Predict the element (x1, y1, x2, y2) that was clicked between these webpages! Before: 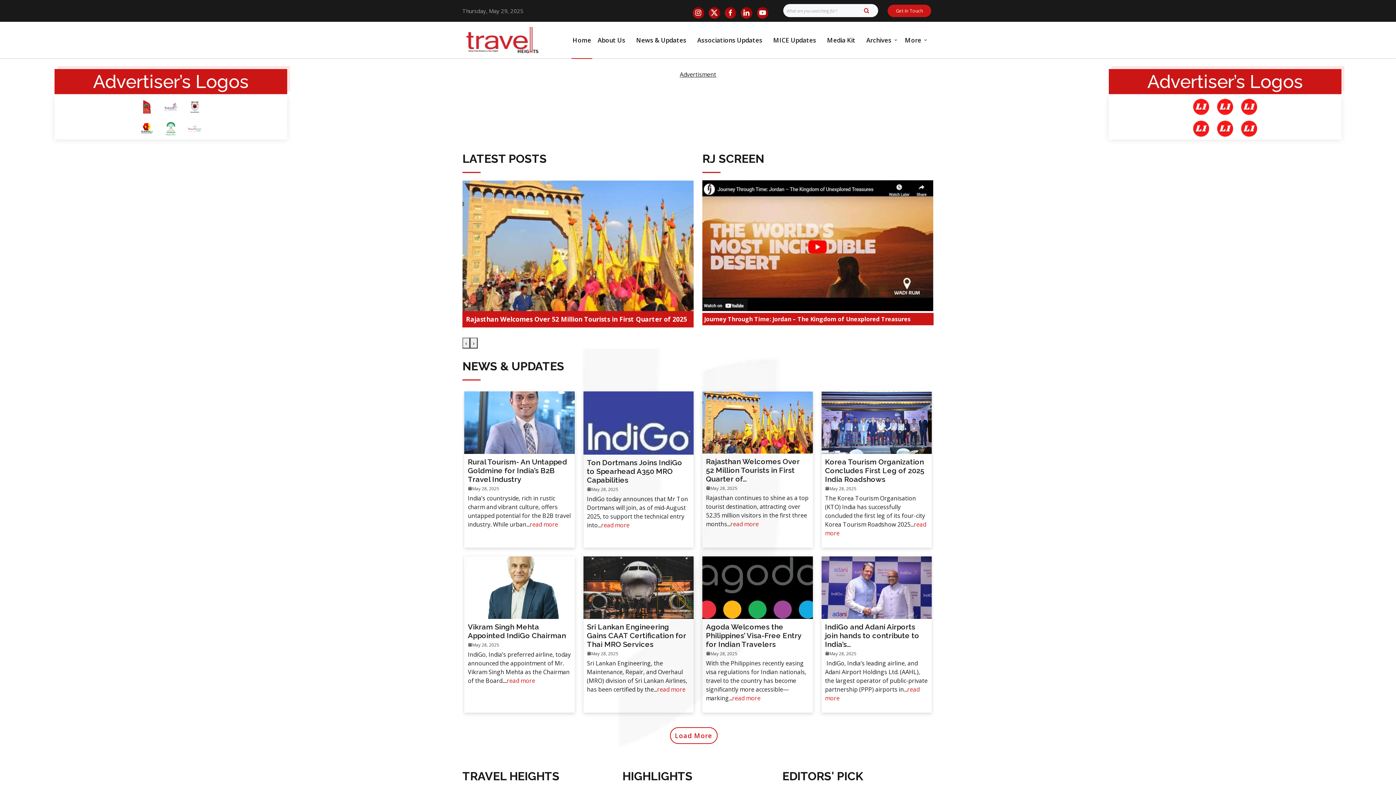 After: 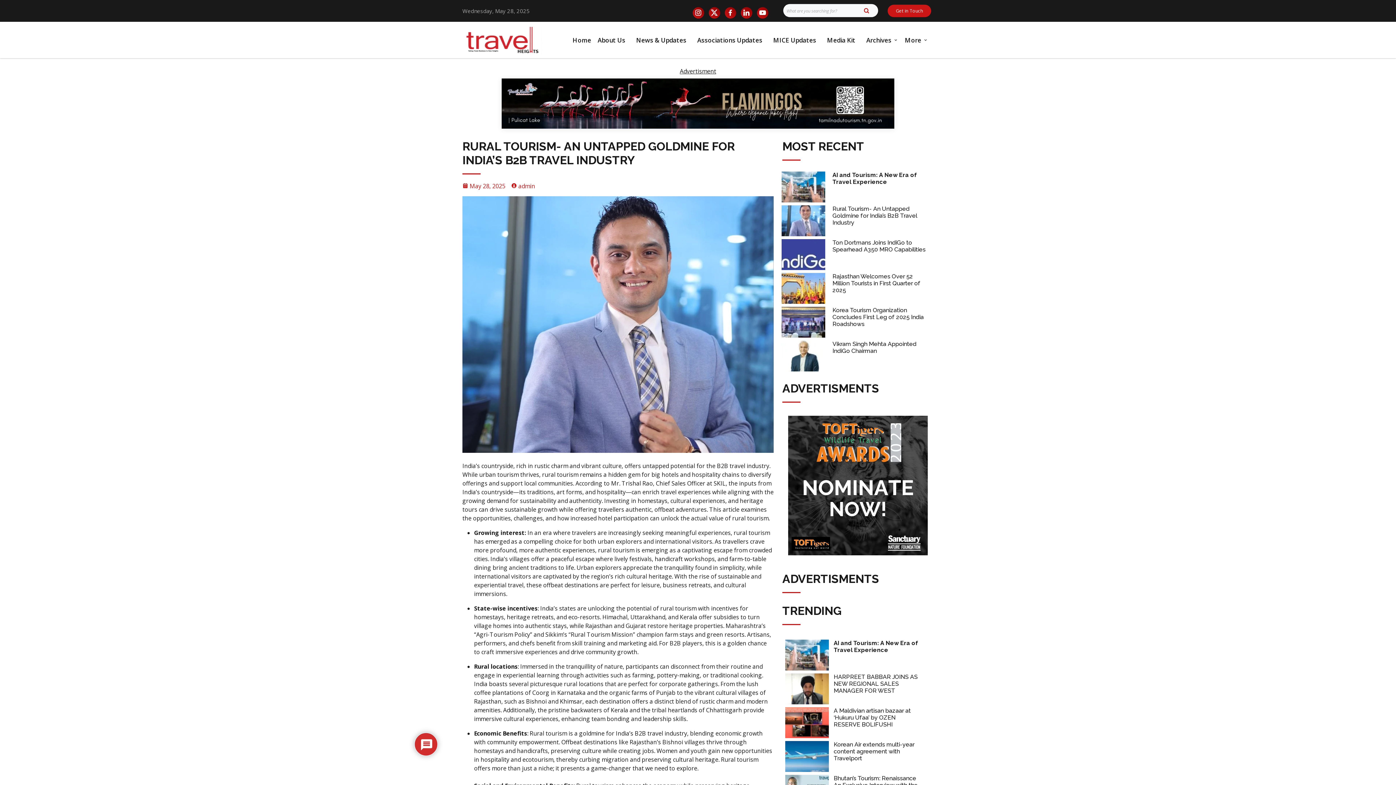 Action: bbox: (468, 457, 571, 483) label: Rural Tourism- An Untapped Goldmine for India’s B2B Travel Industry